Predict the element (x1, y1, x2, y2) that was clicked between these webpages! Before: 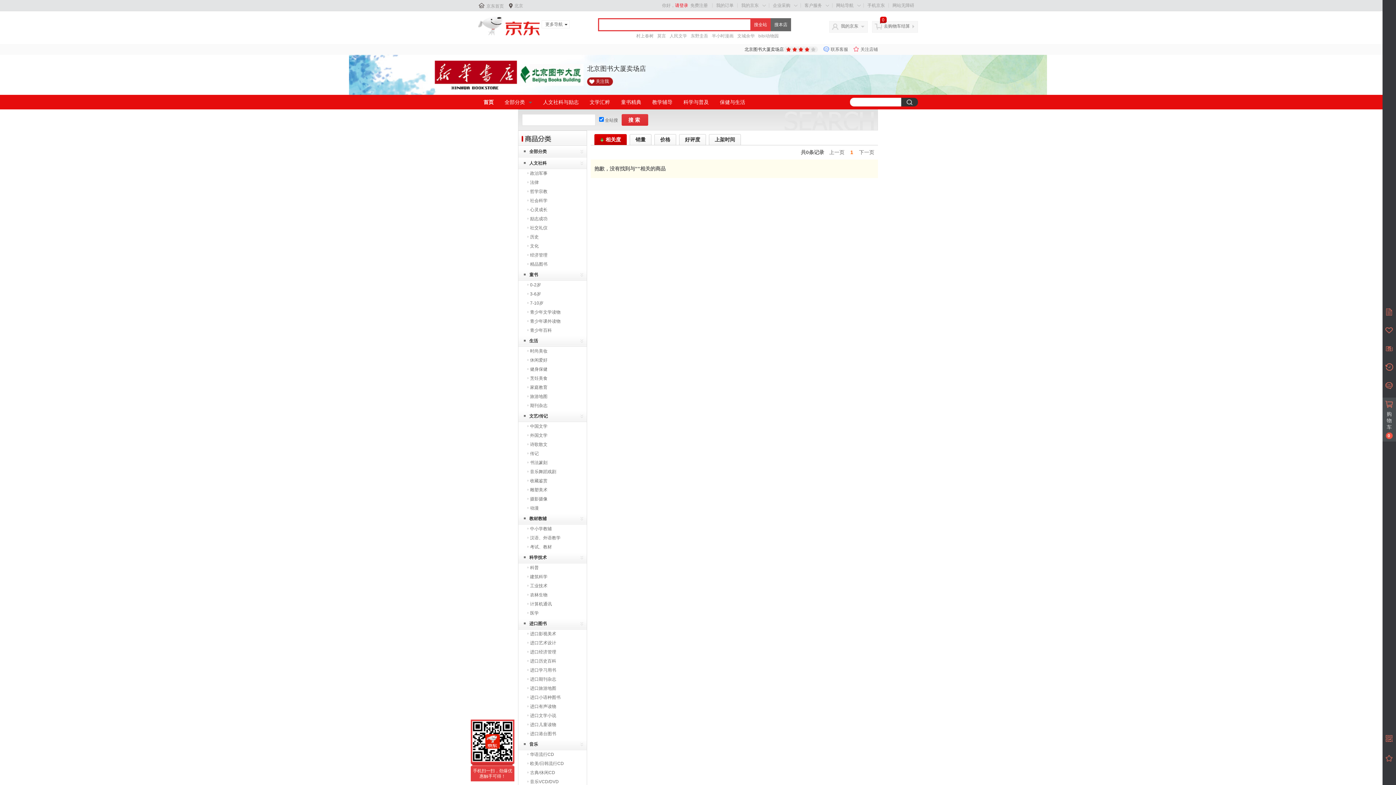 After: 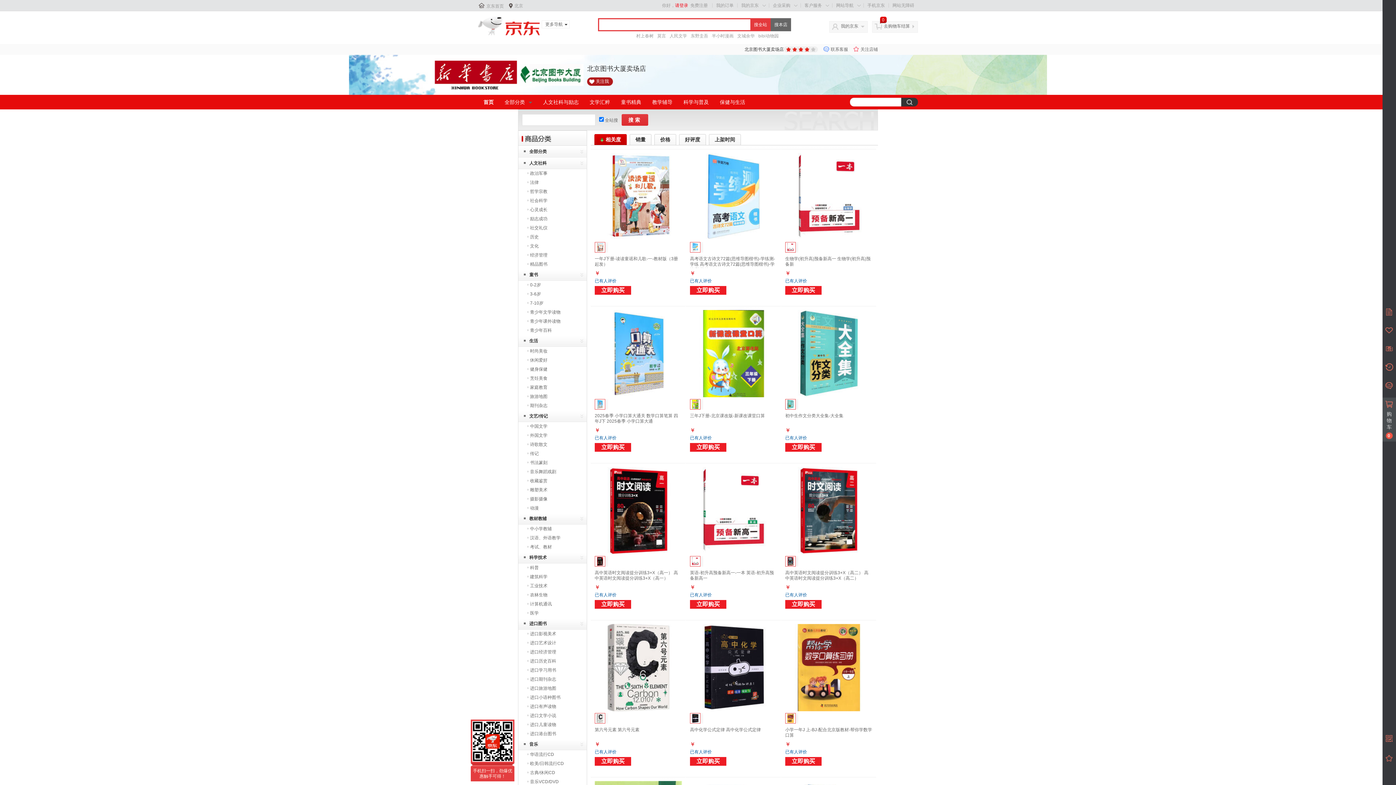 Action: bbox: (529, 513, 580, 524) label: 教材教辅